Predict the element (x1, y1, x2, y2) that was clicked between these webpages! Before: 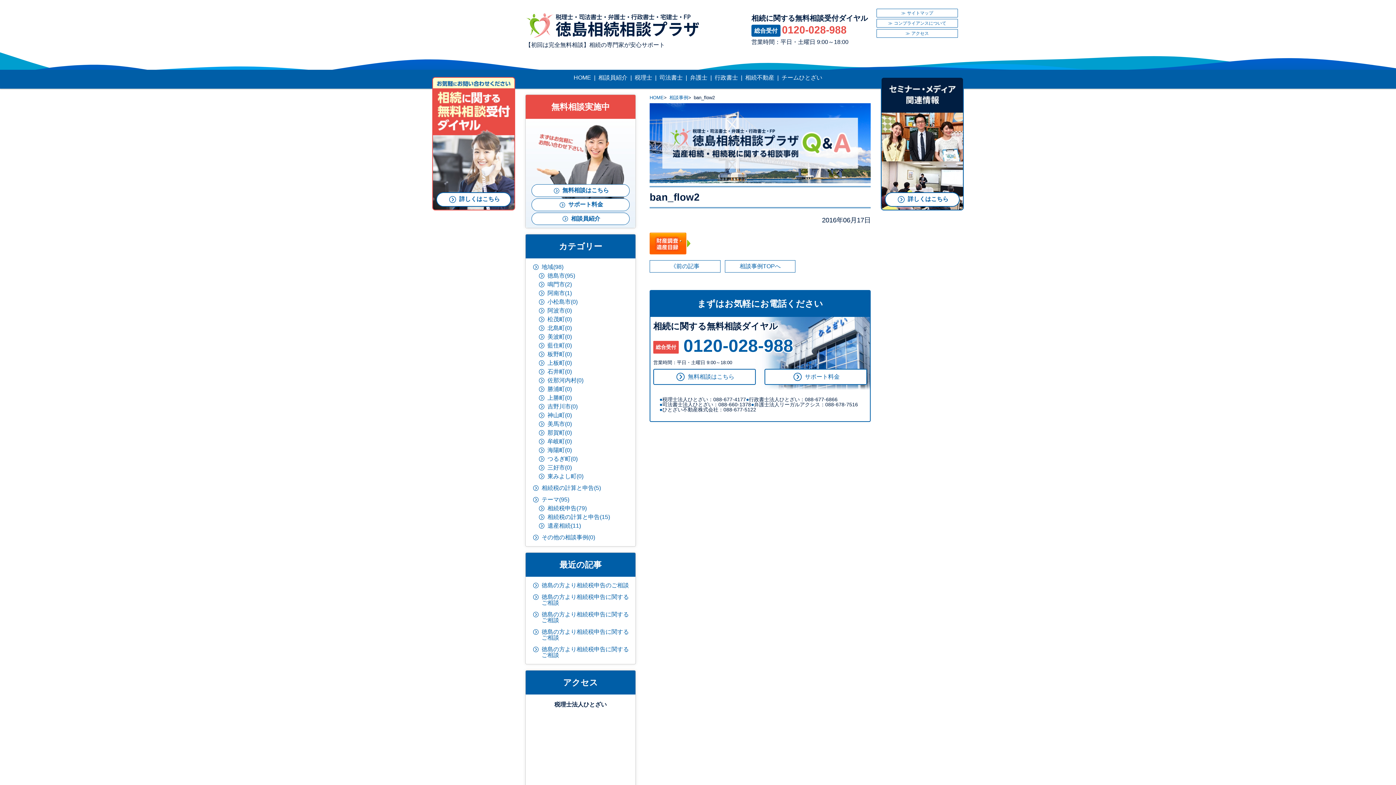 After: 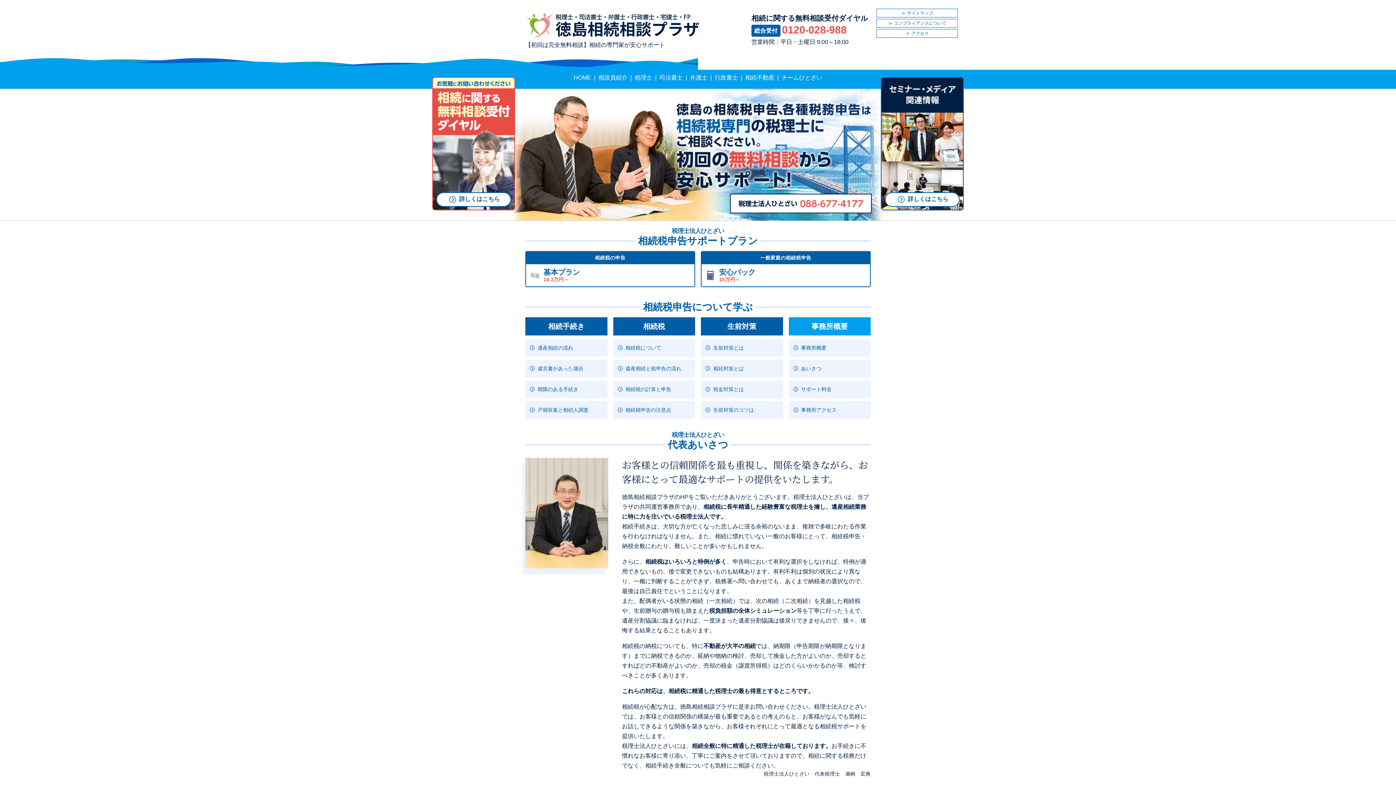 Action: label: 税理士 bbox: (634, 72, 652, 82)